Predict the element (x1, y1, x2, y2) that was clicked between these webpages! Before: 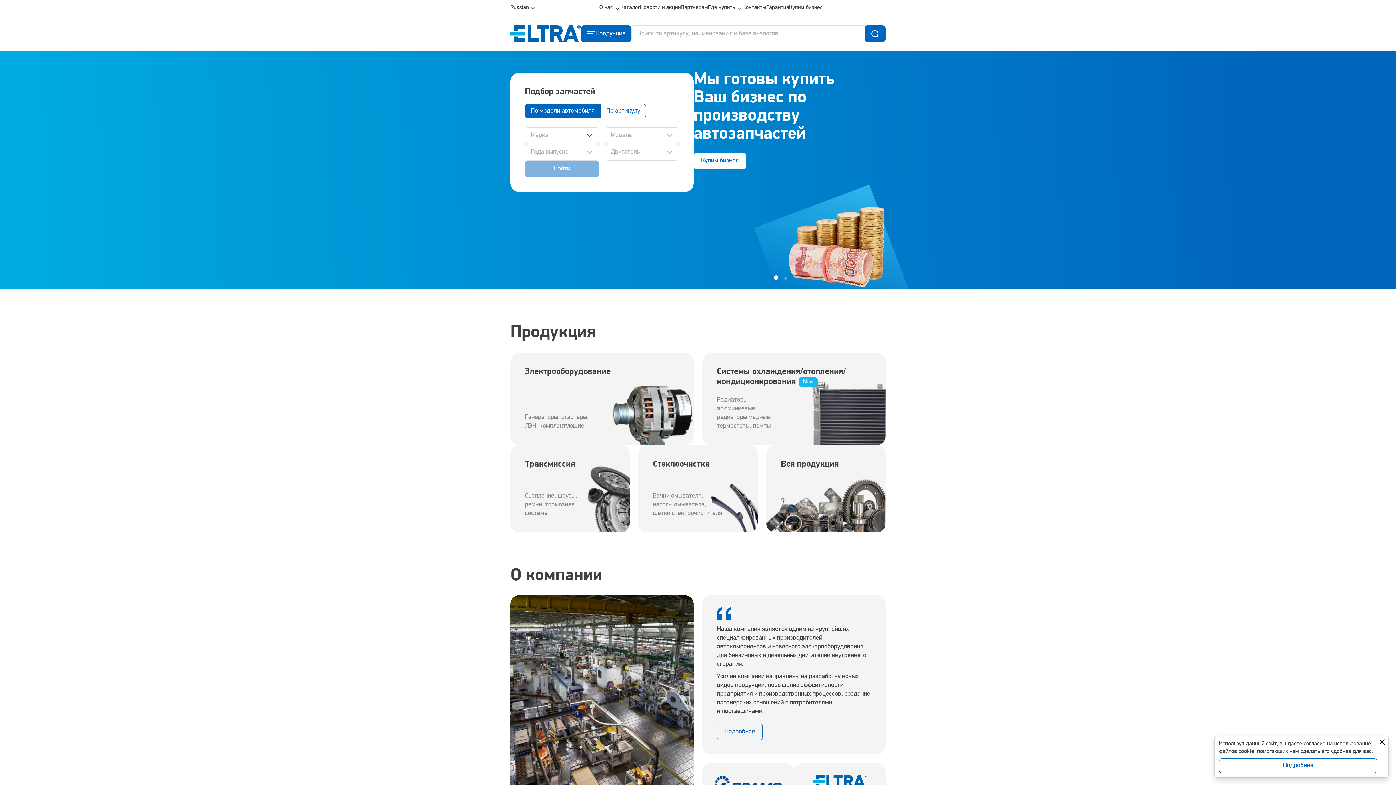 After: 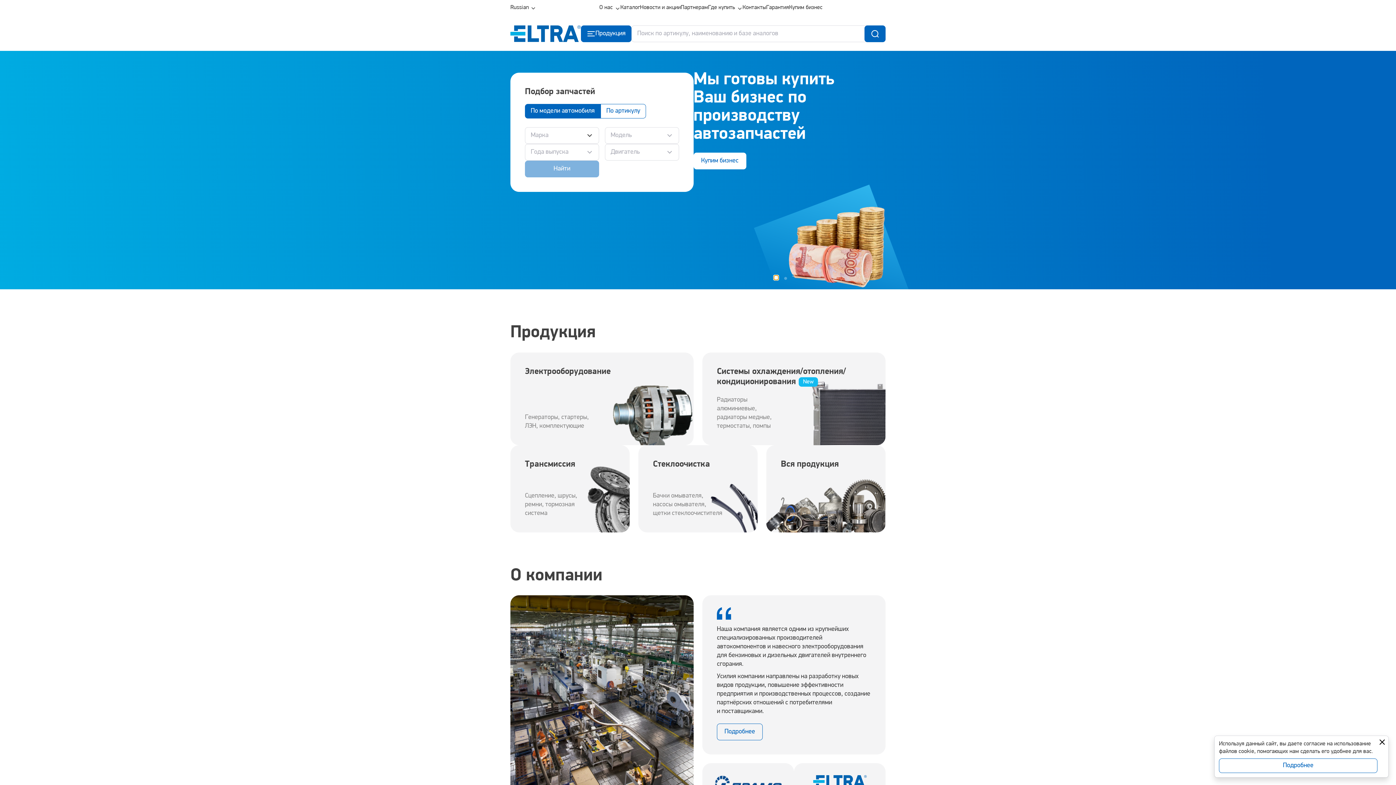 Action: bbox: (774, 275, 778, 280) label: Go to slide 1